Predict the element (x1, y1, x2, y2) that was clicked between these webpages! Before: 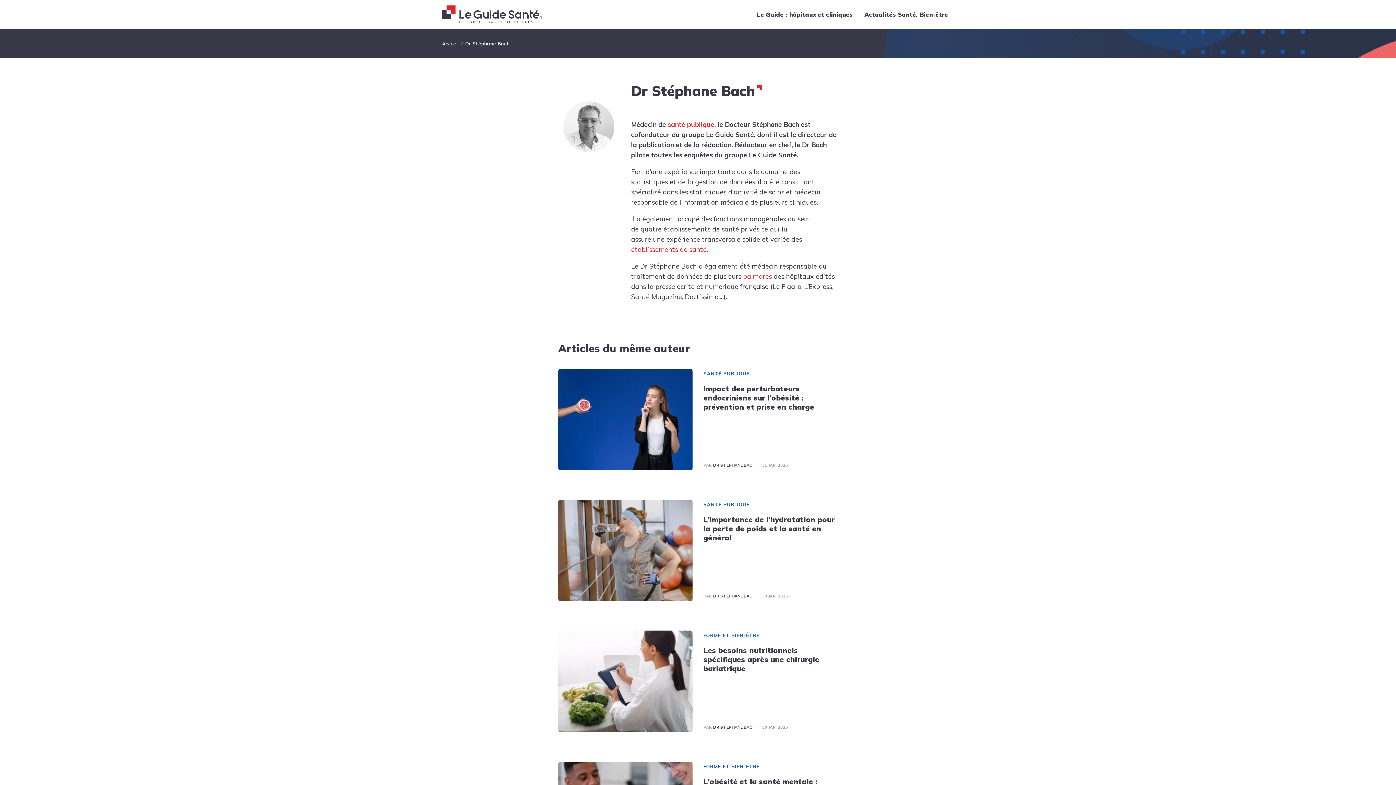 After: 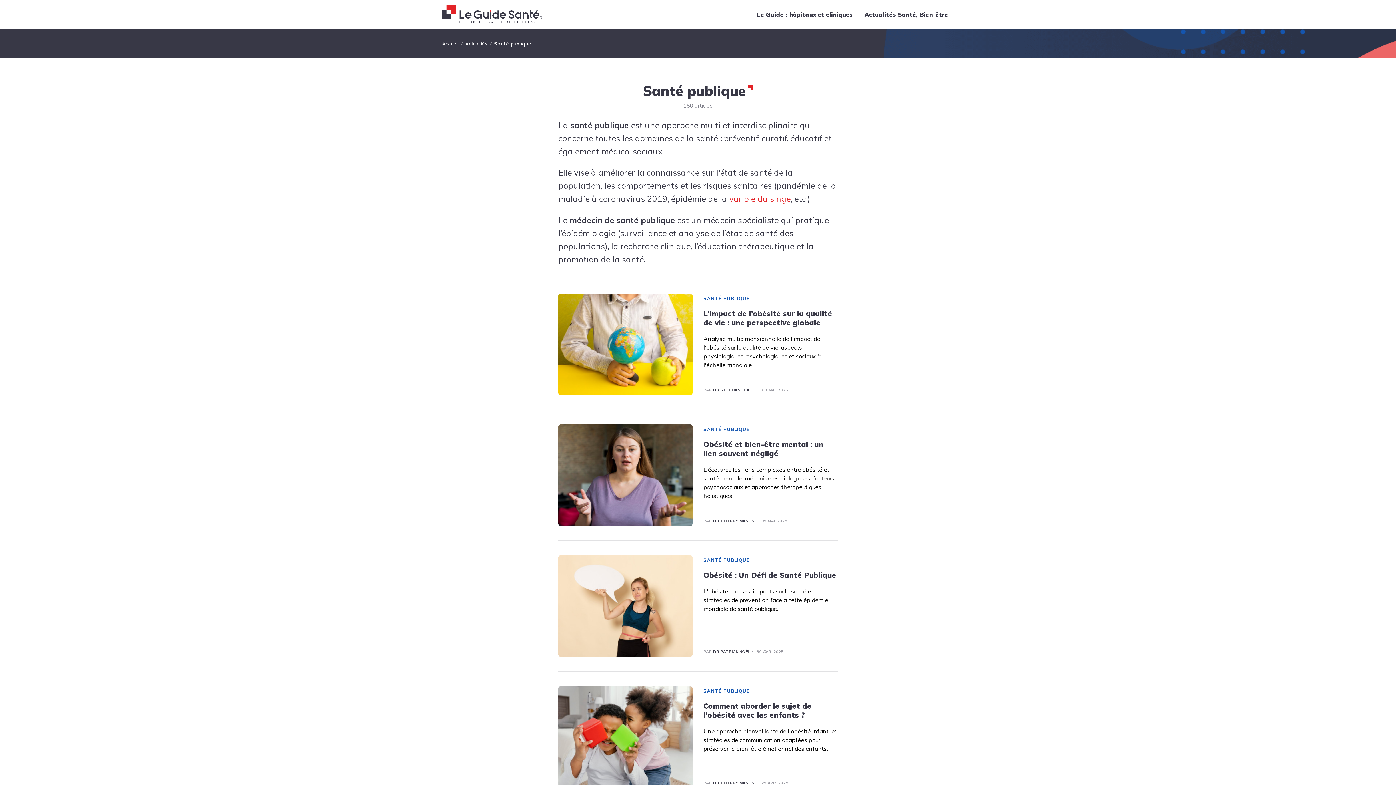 Action: label: SANTÉ PUBLIQUE bbox: (703, 501, 749, 507)